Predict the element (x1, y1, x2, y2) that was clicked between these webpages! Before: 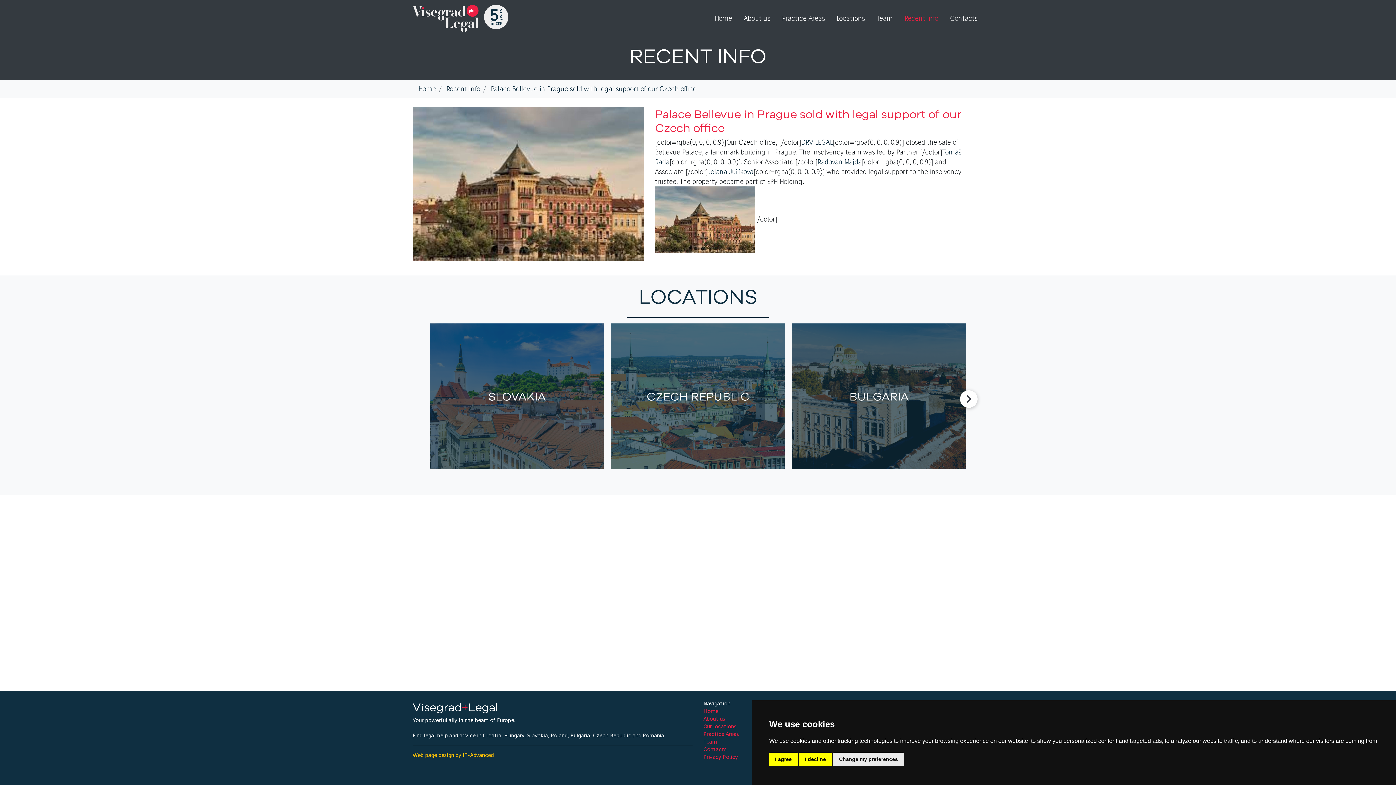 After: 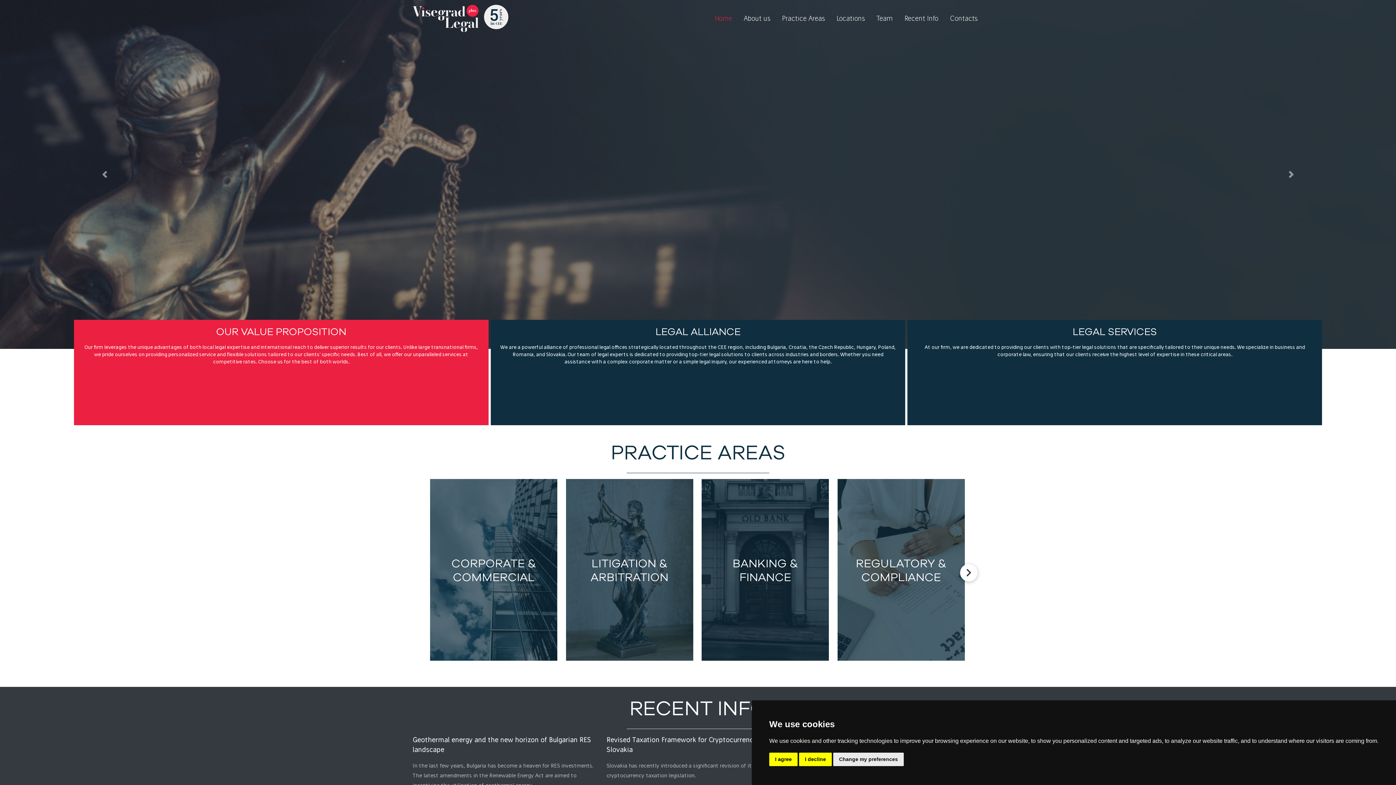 Action: bbox: (412, 2, 508, 33)